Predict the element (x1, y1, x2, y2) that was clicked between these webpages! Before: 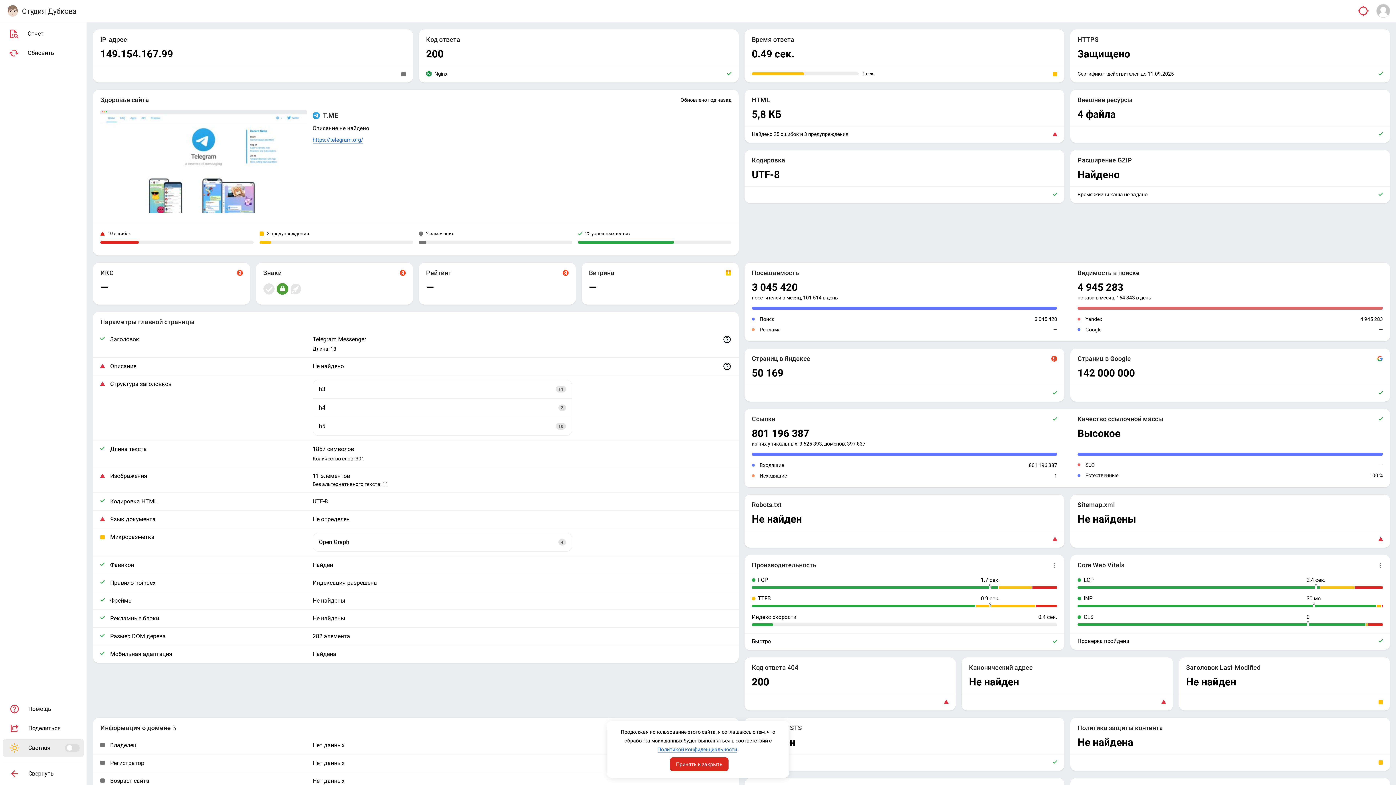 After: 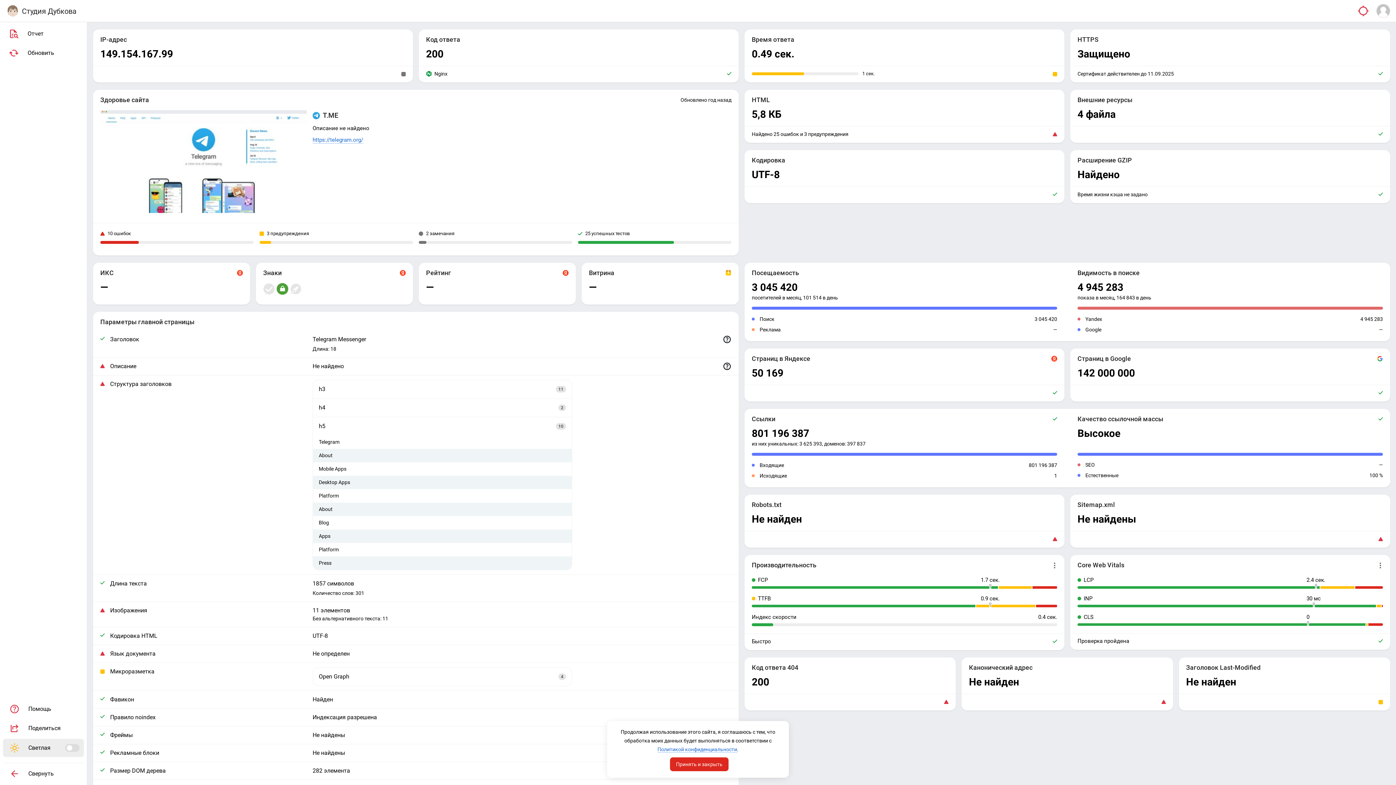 Action: label: h5
10 bbox: (313, 417, 571, 435)